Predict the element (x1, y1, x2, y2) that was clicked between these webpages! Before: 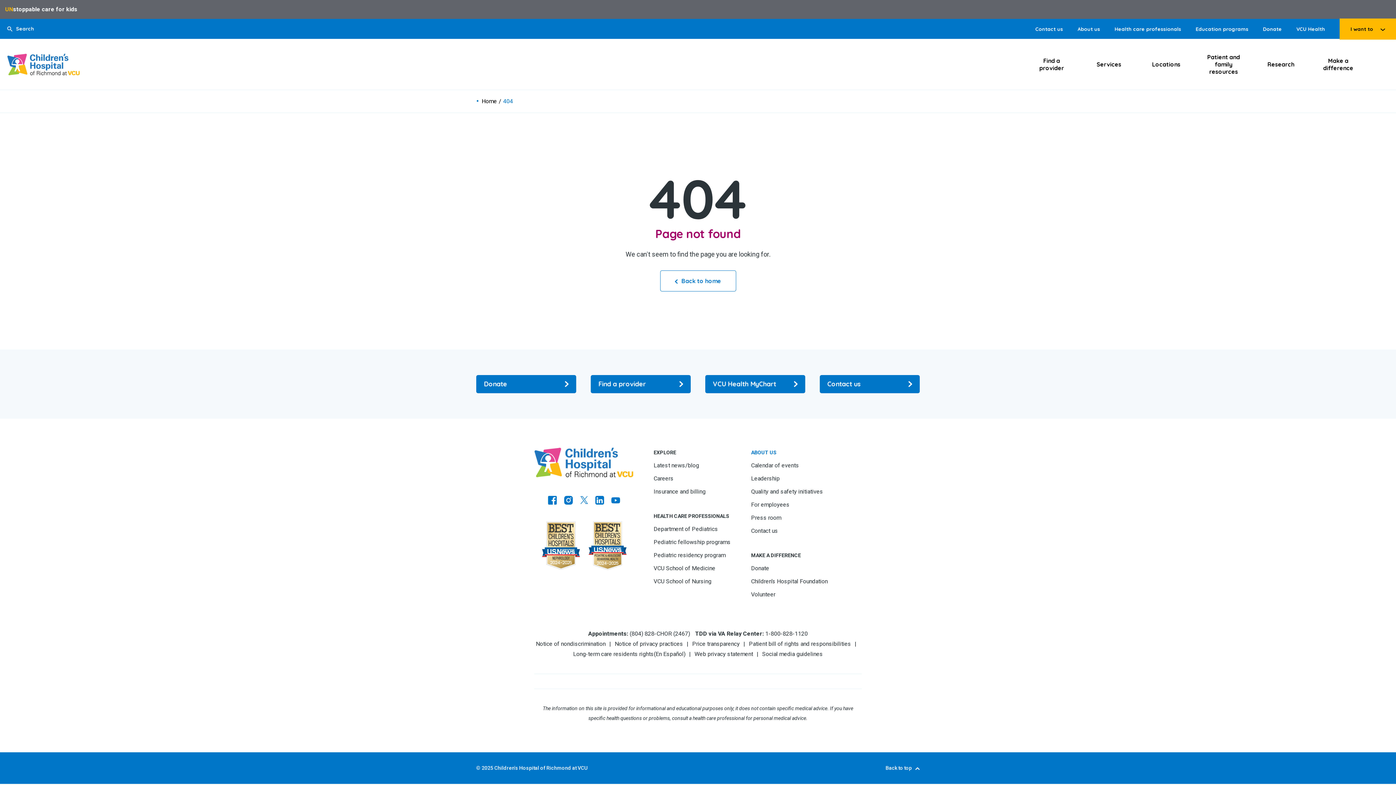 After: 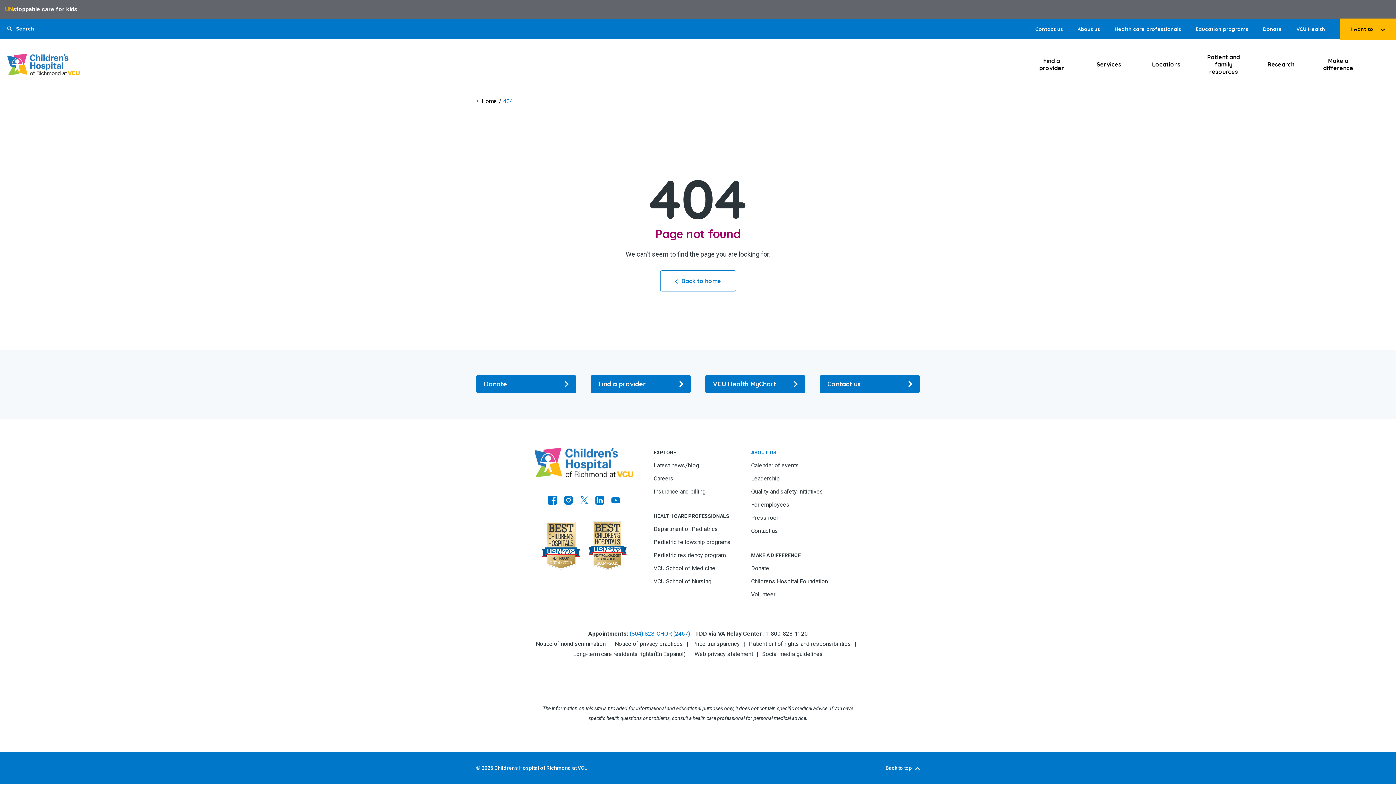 Action: label: Go to (804) 828-CHOR (2467) bbox: (629, 630, 690, 637)